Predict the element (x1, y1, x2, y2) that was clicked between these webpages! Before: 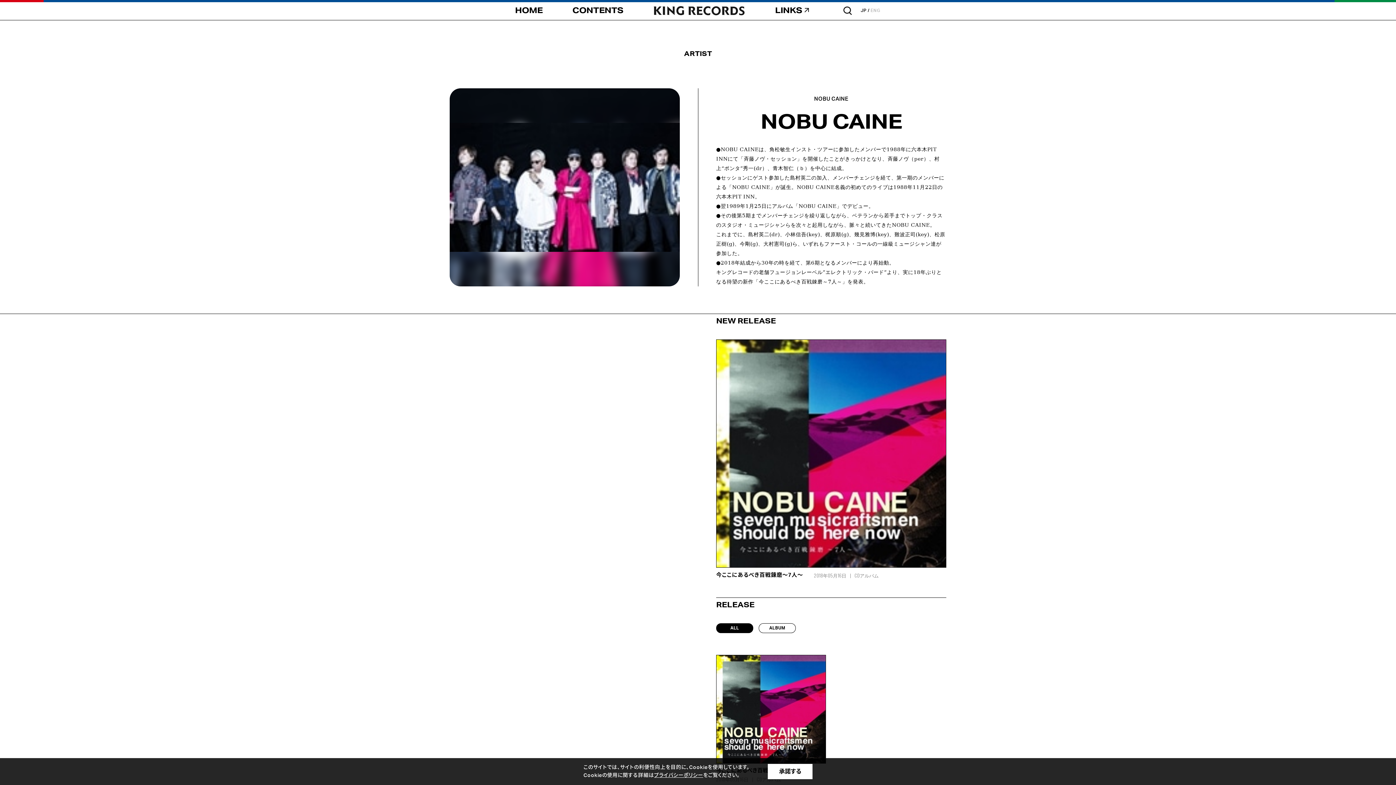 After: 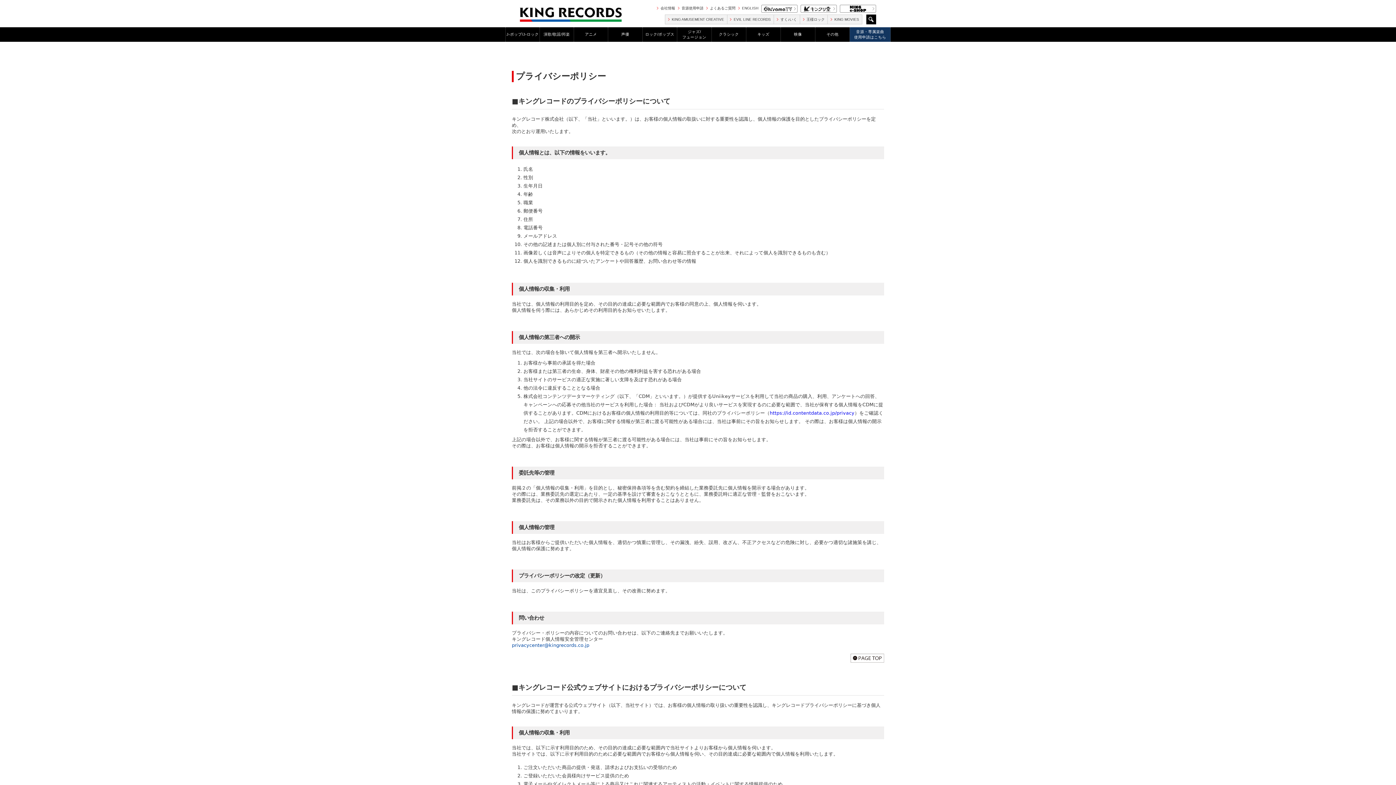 Action: bbox: (654, 773, 703, 778) label: プライバシーポリシー